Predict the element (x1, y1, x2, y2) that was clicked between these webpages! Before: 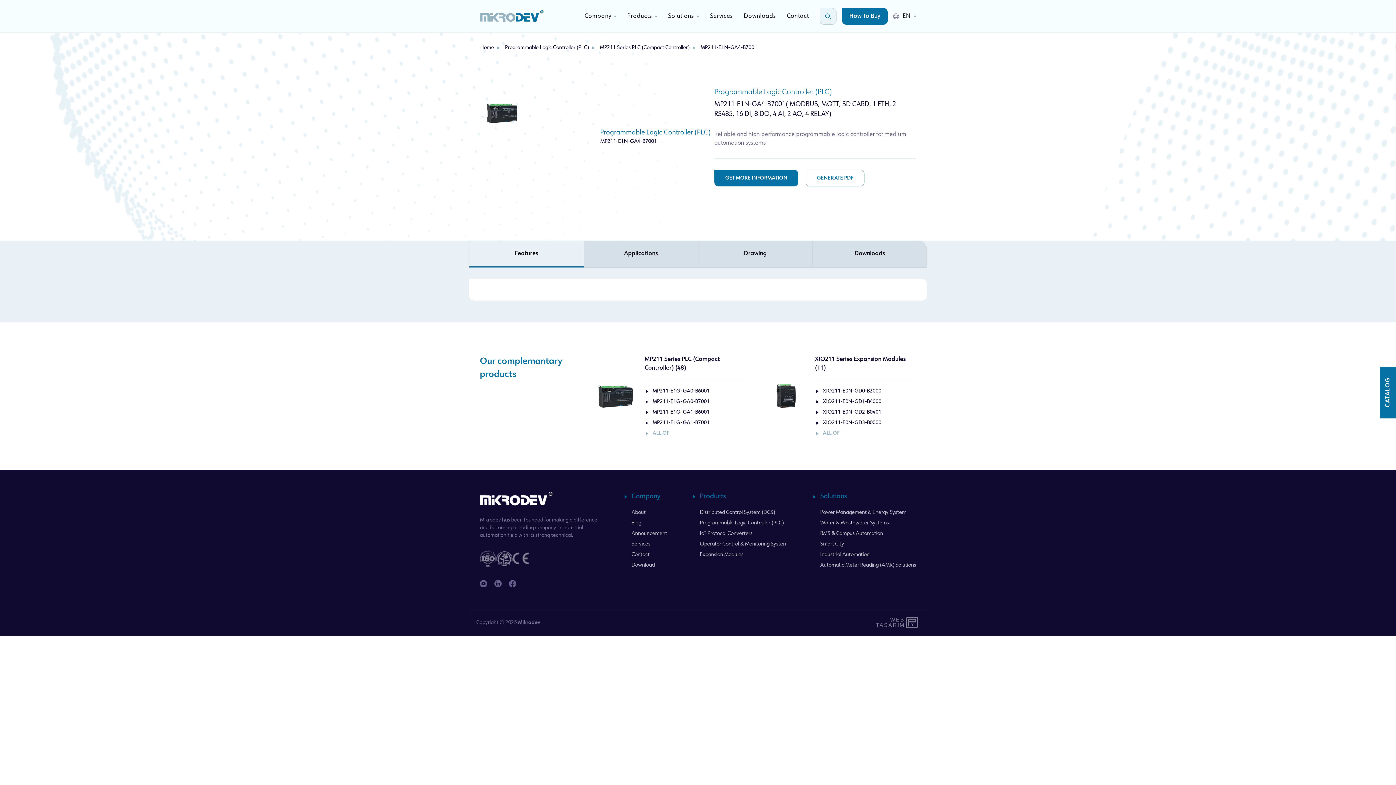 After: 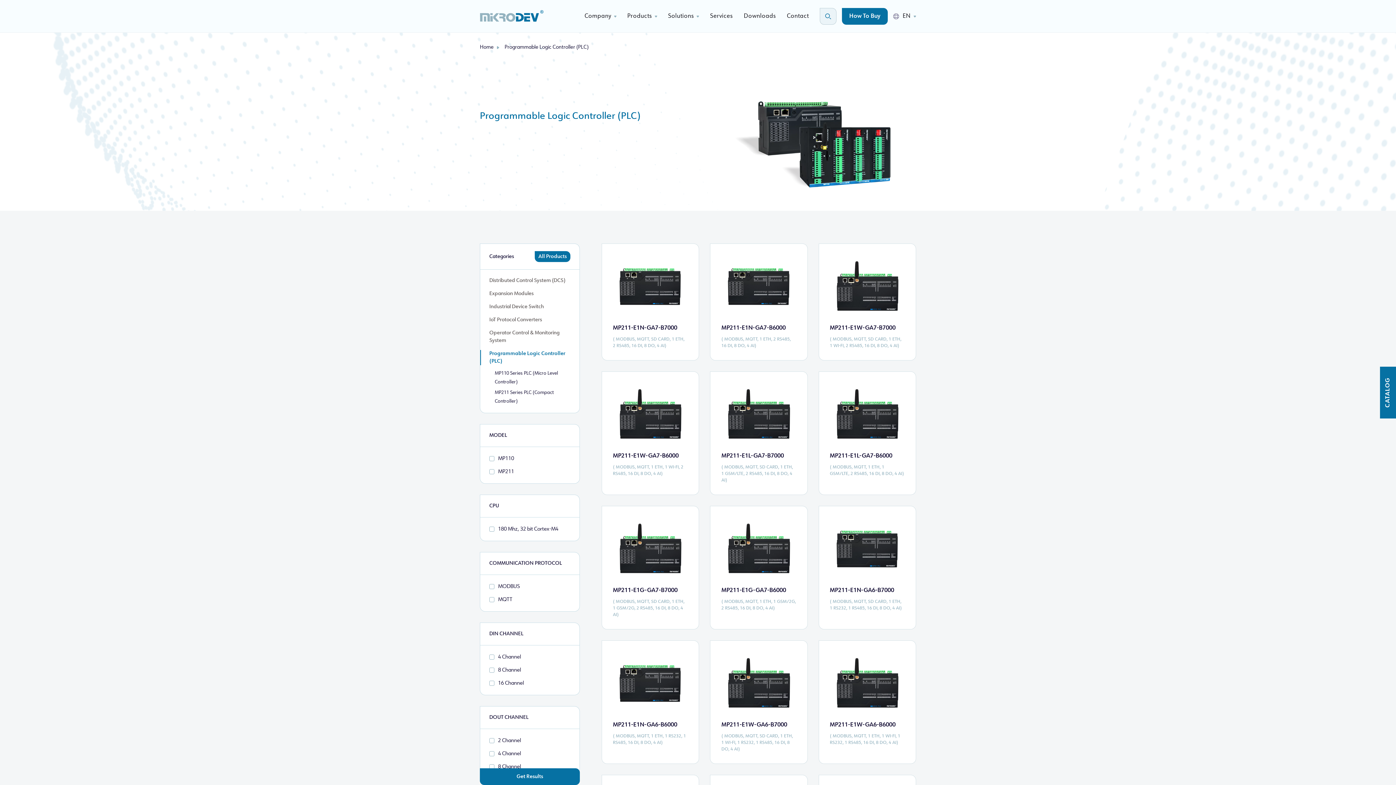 Action: label: Programmable Logic Controller (PLC) bbox: (700, 519, 787, 527)